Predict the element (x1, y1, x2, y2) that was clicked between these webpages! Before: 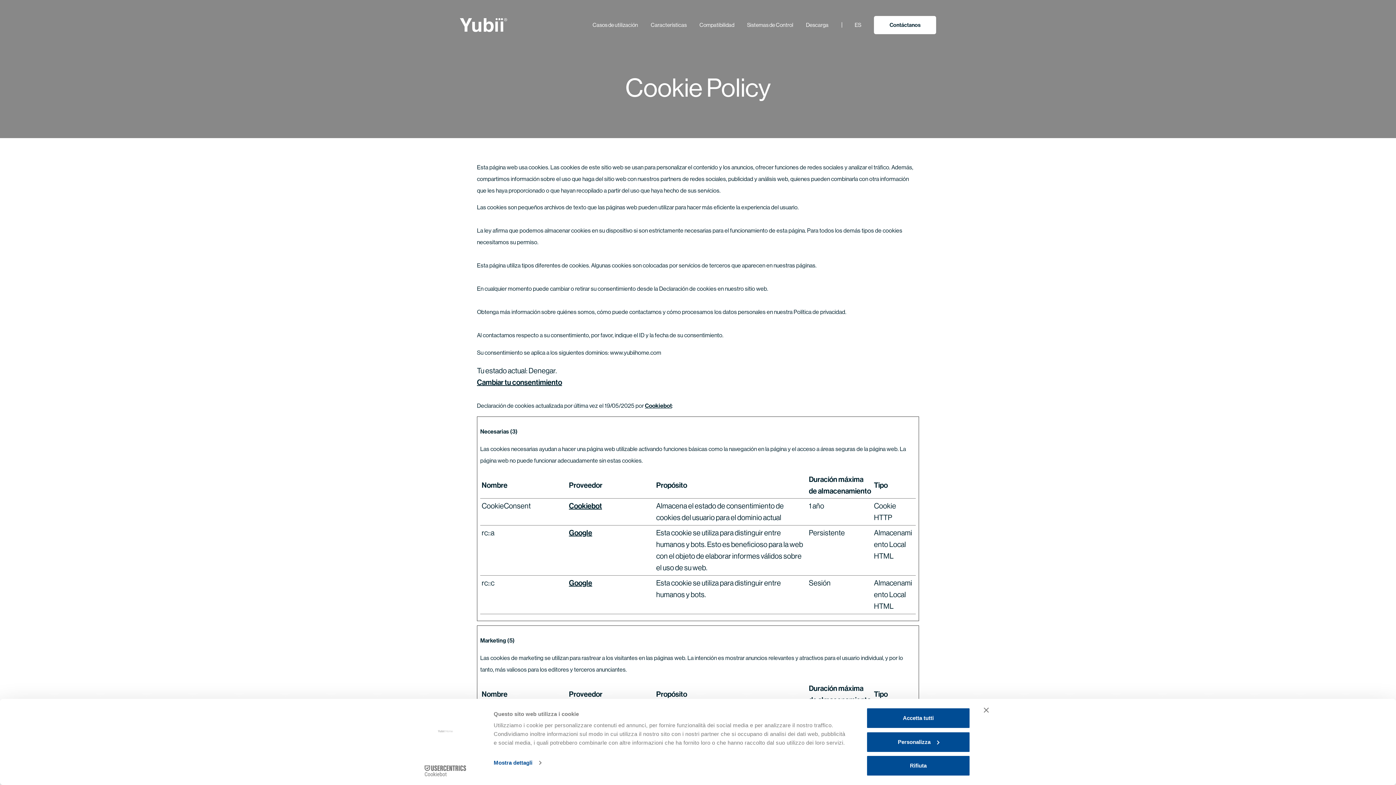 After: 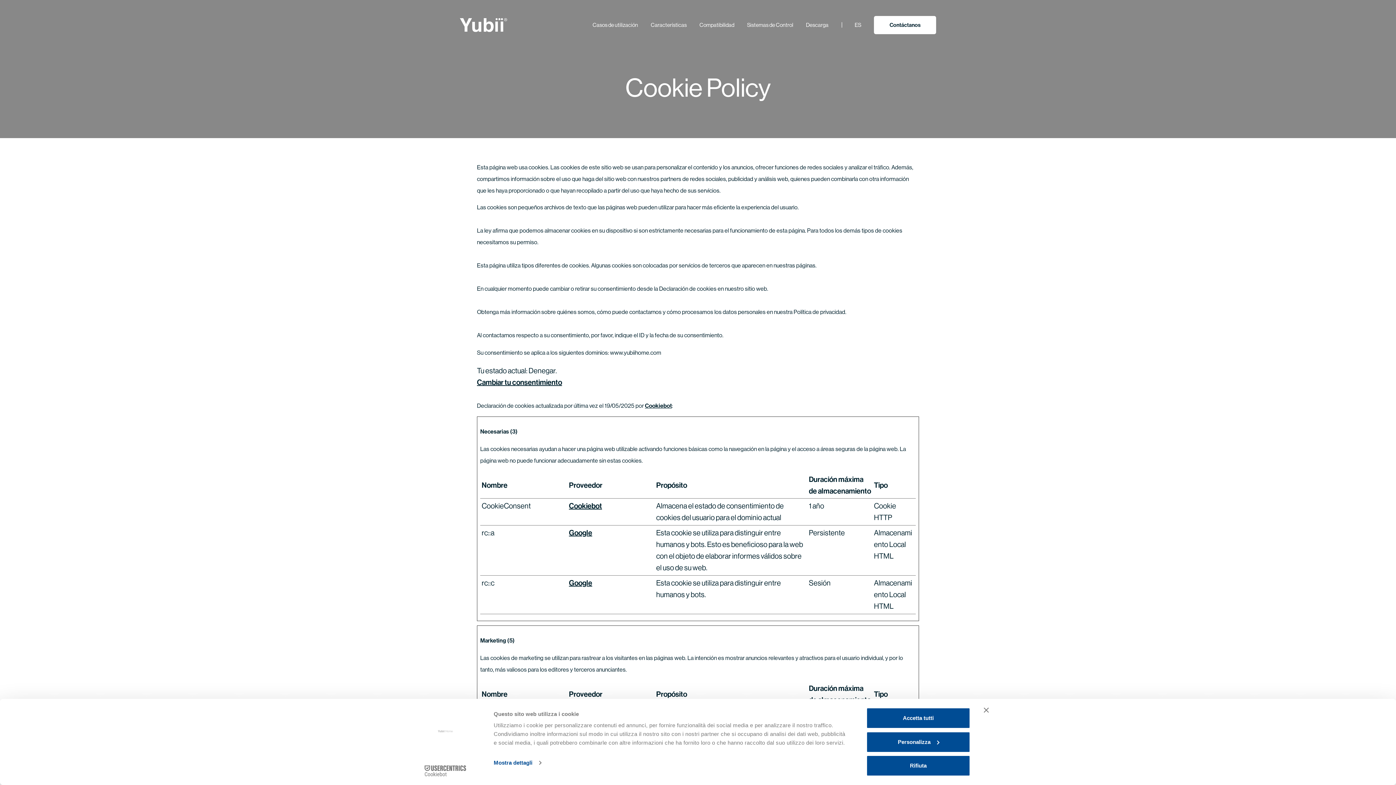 Action: label: Cookiebot bbox: (645, 402, 672, 409)